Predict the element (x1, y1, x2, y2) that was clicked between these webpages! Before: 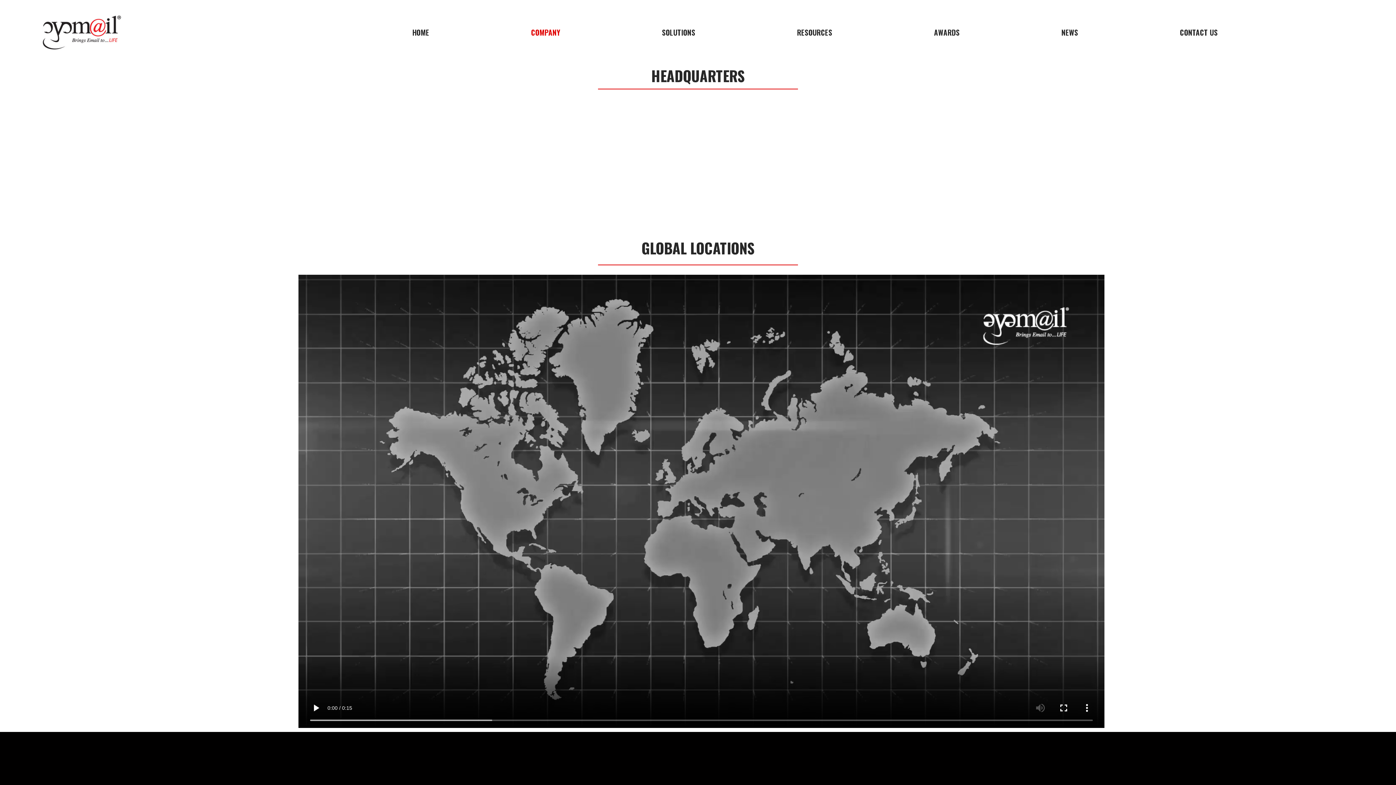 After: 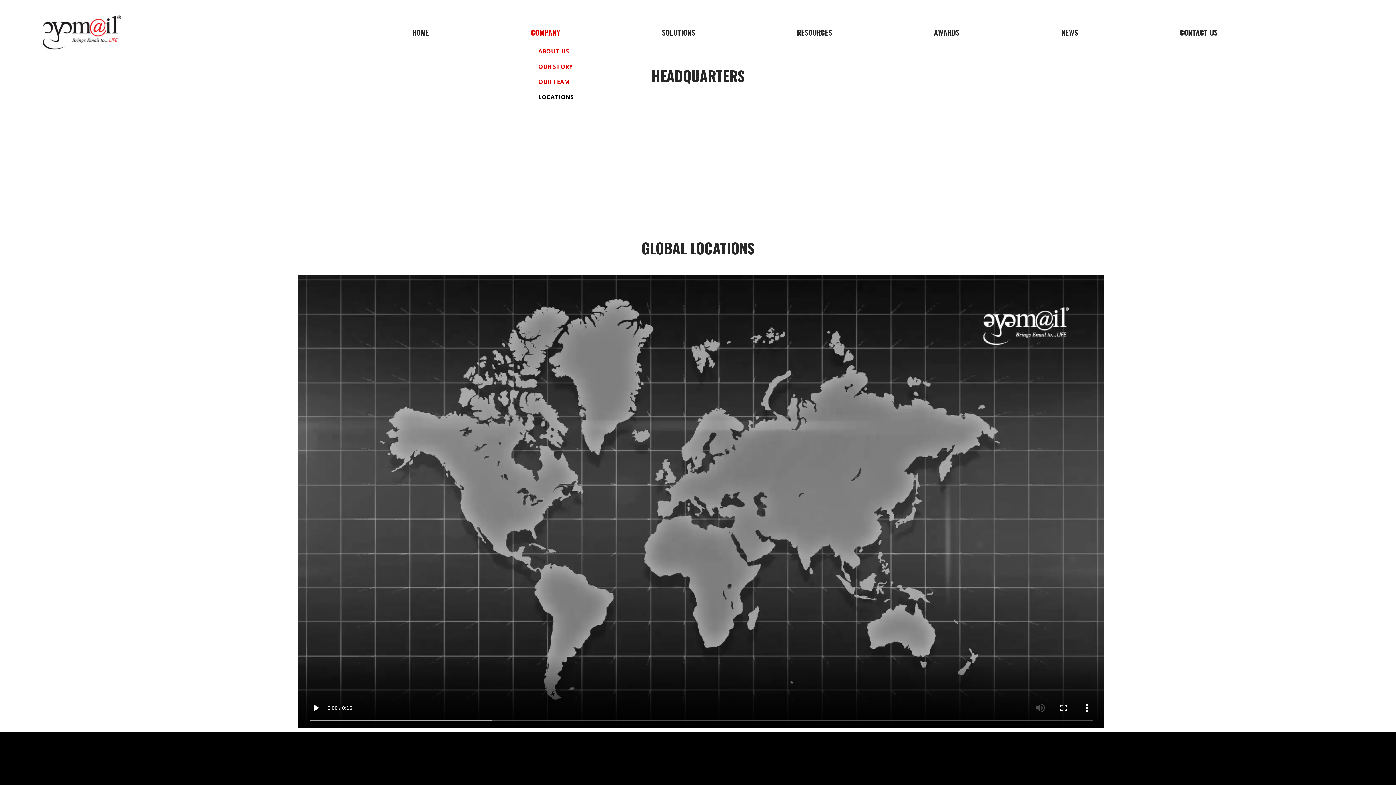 Action: label: COMPANY bbox: (531, 24, 560, 39)